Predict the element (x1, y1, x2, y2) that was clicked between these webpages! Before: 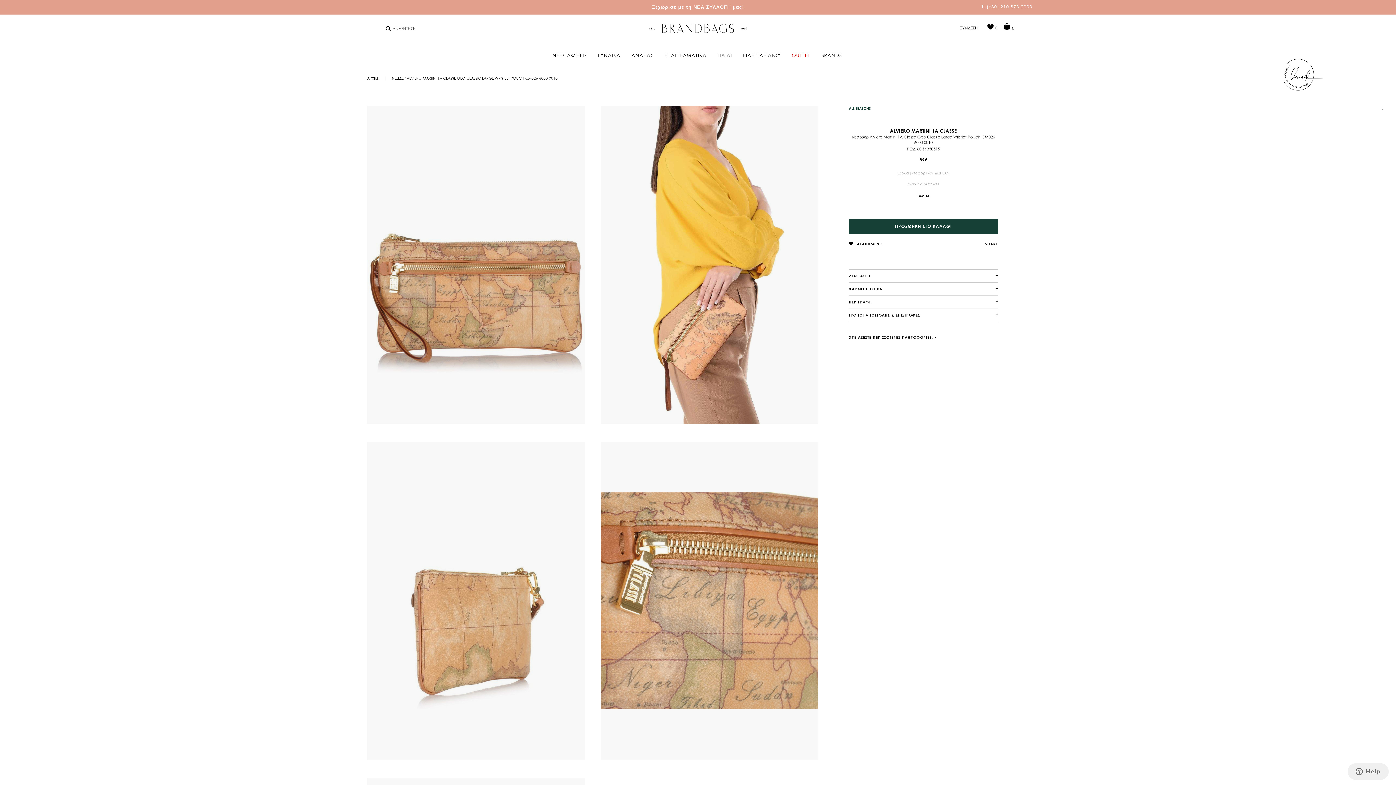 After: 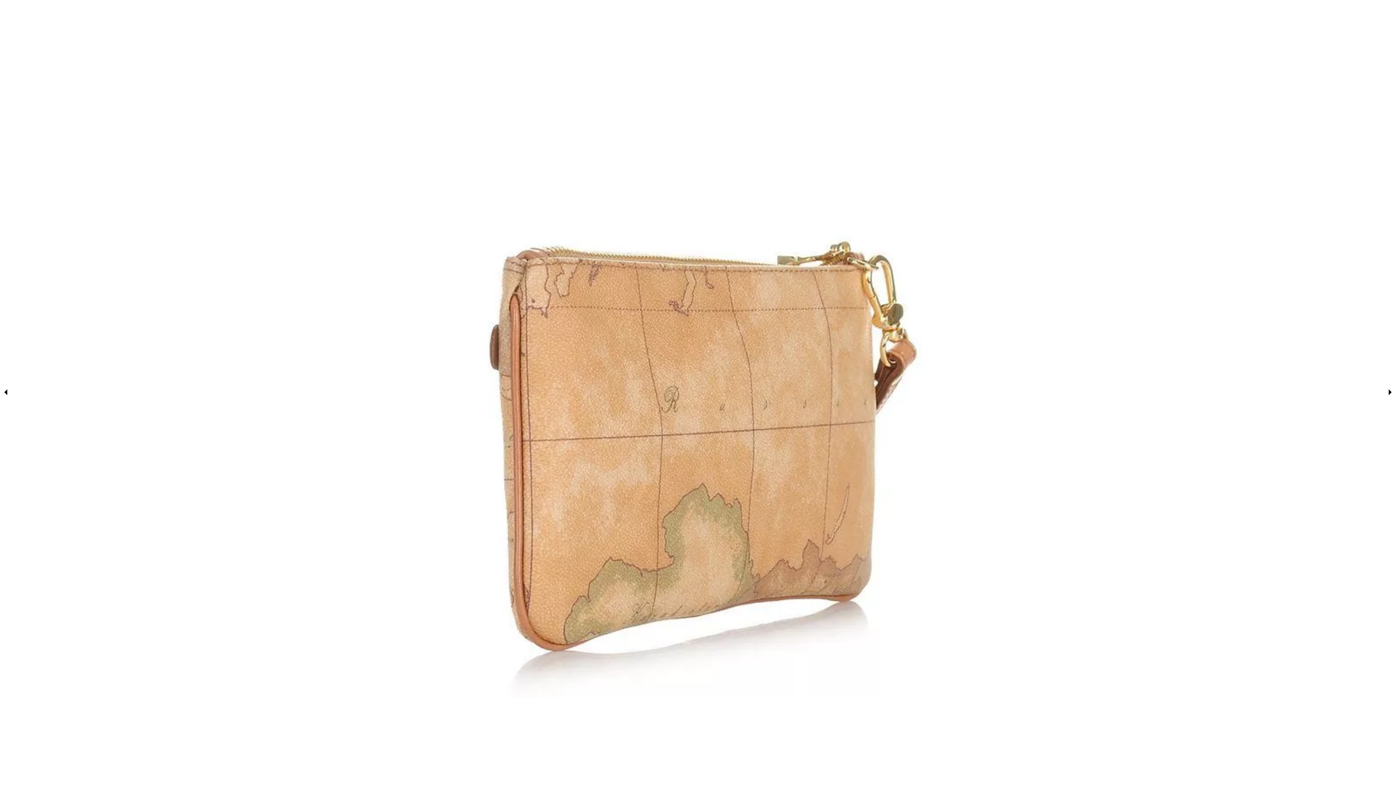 Action: bbox: (367, 442, 584, 760)